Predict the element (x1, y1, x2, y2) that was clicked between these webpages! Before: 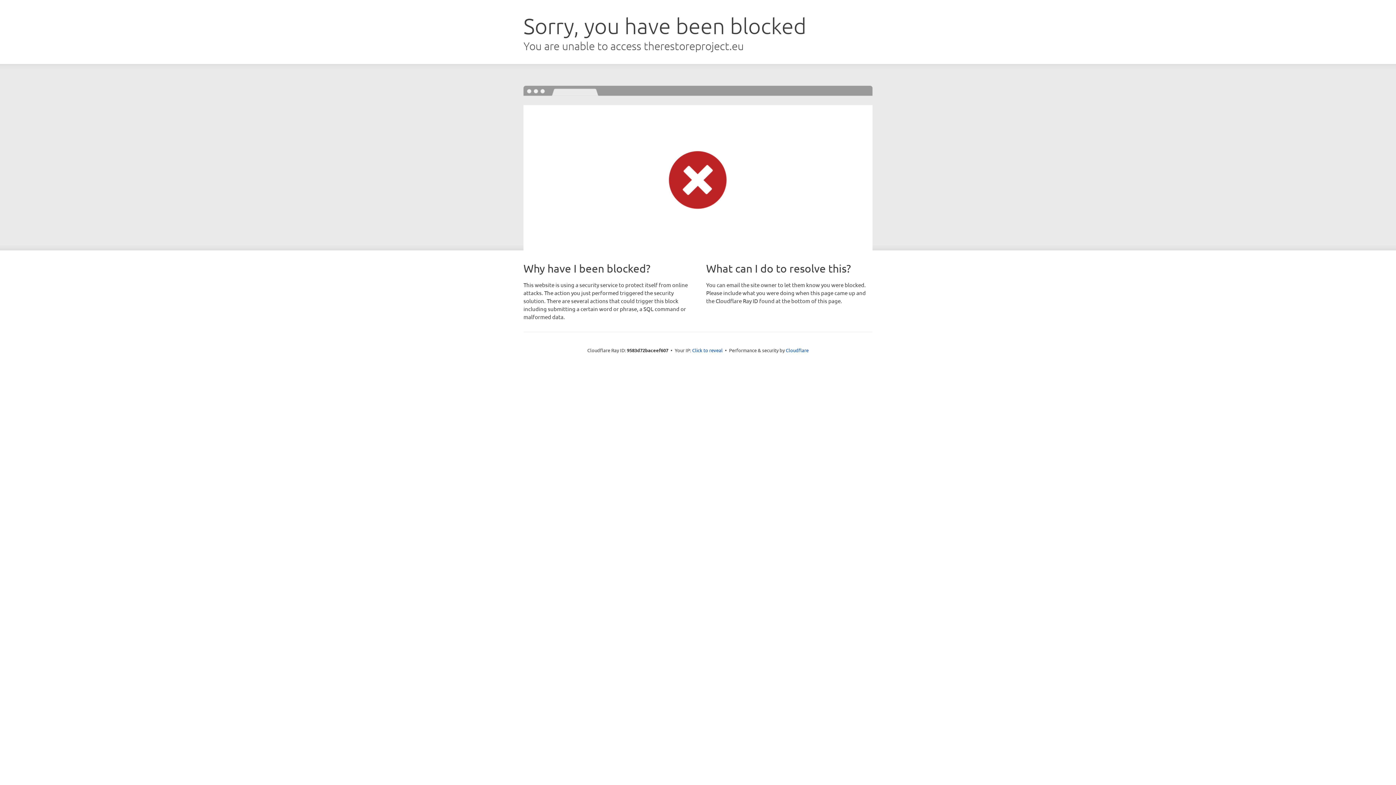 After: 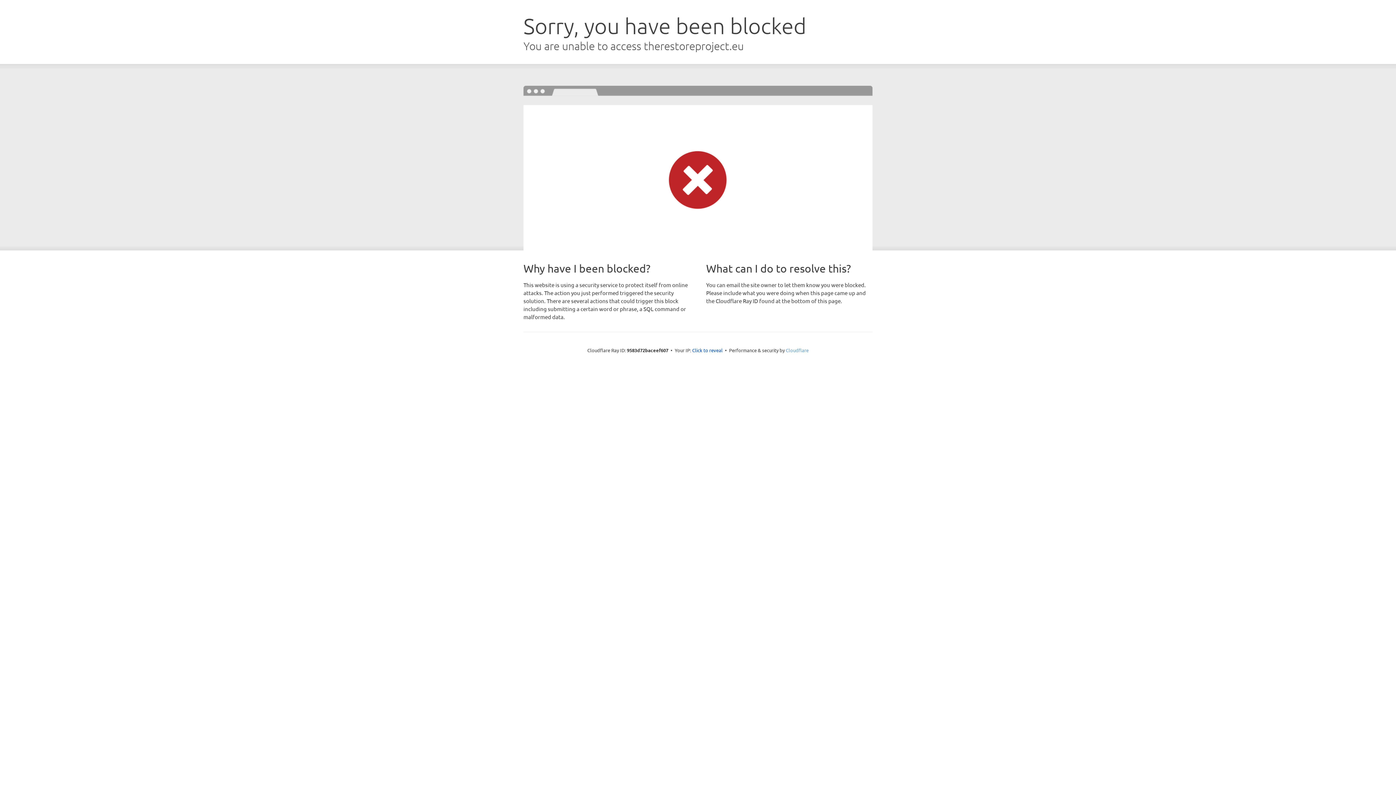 Action: bbox: (786, 347, 808, 353) label: Cloudflare